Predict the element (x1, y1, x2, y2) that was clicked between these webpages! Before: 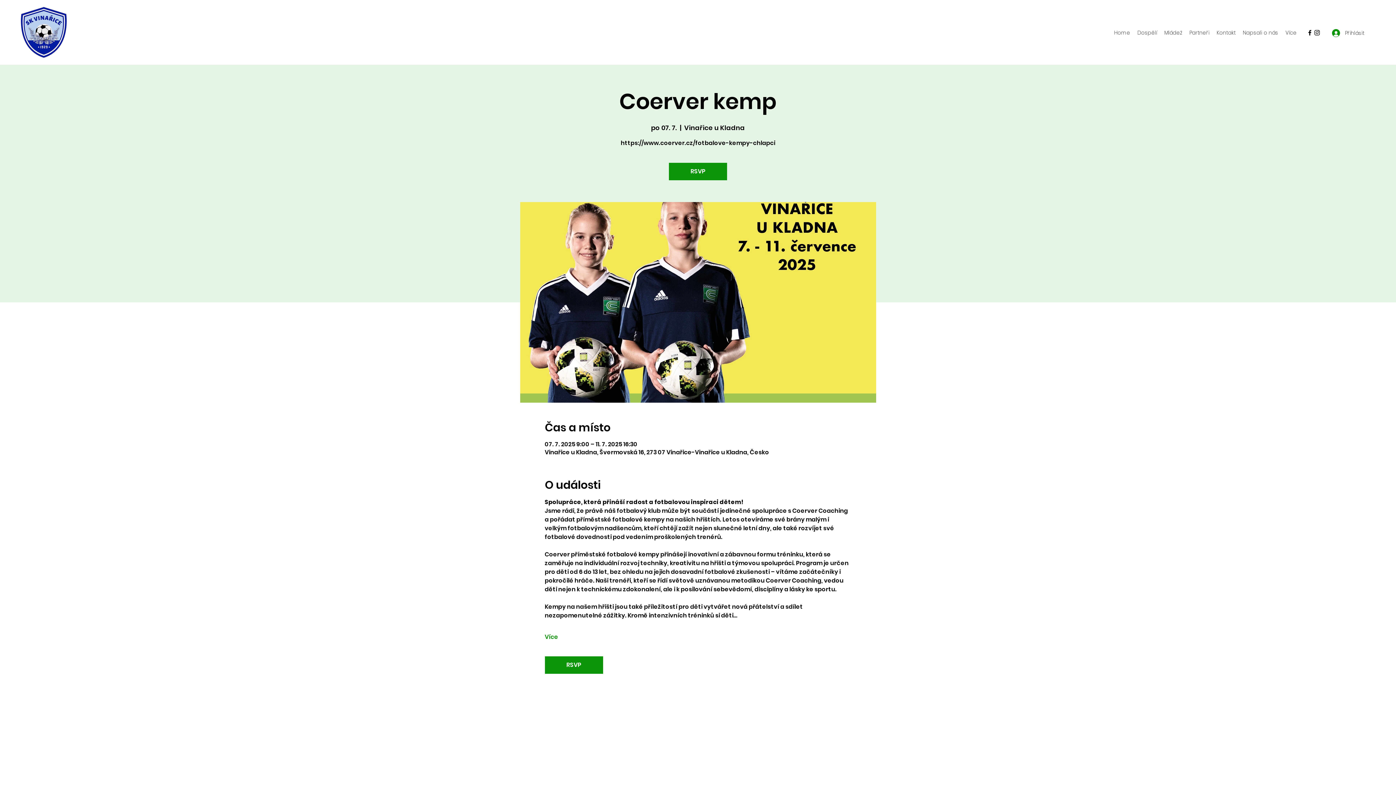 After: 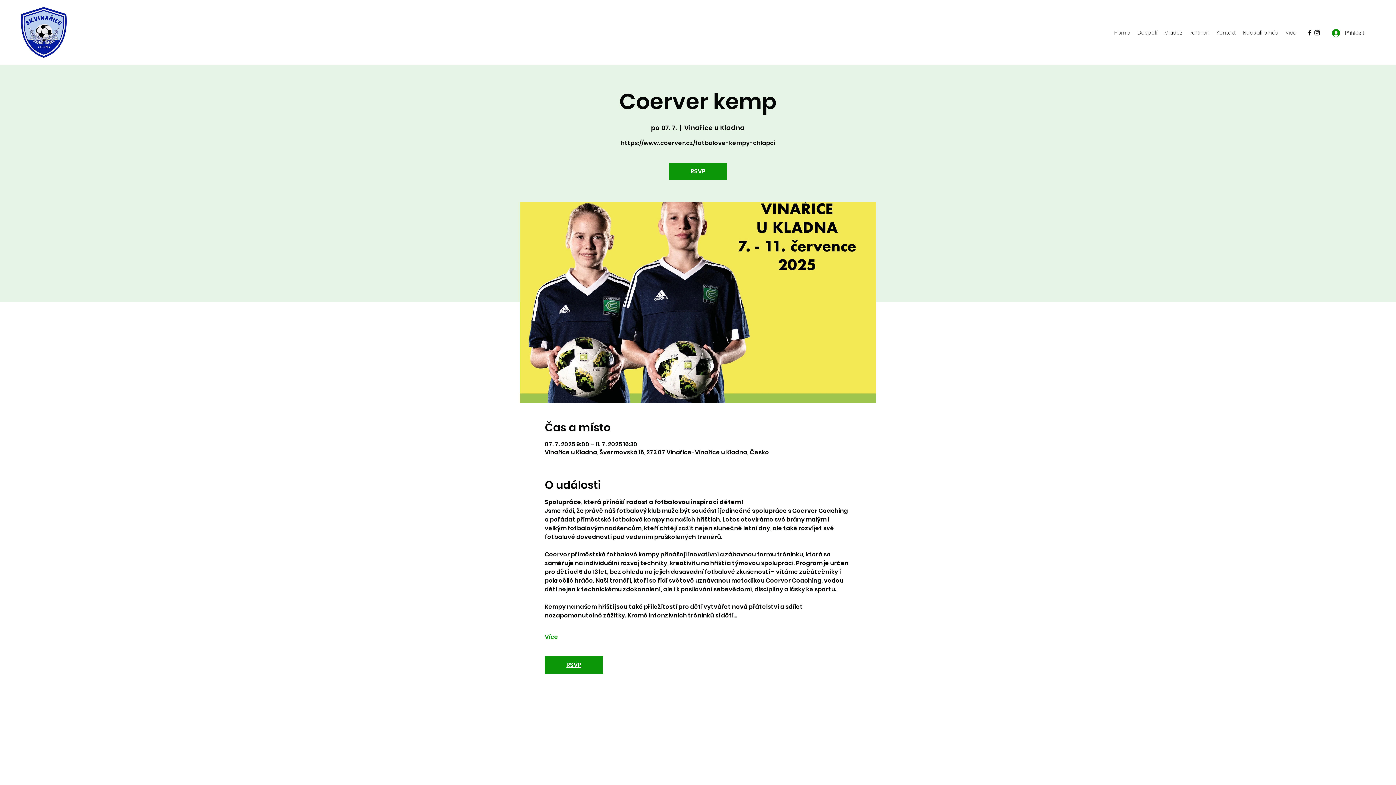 Action: label: RSVP bbox: (544, 656, 603, 674)